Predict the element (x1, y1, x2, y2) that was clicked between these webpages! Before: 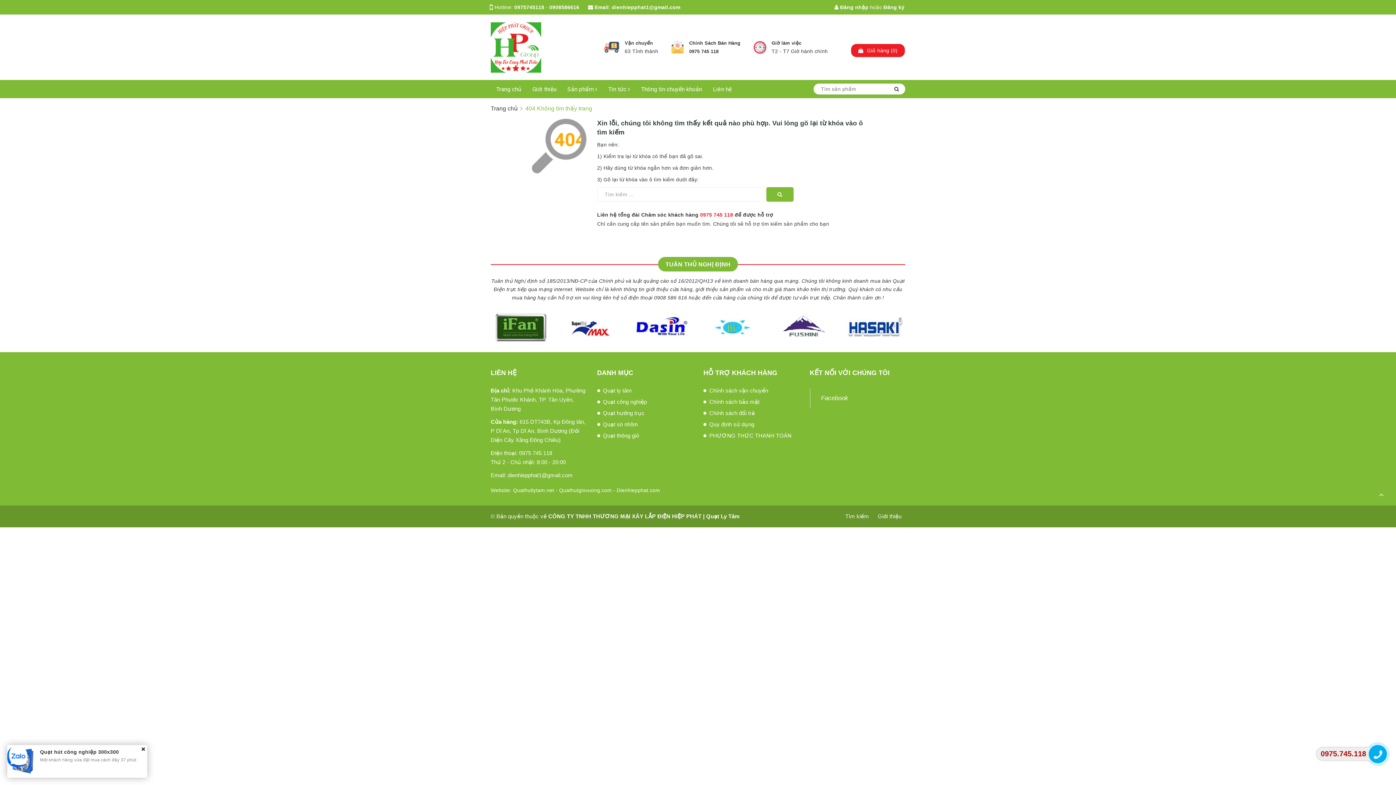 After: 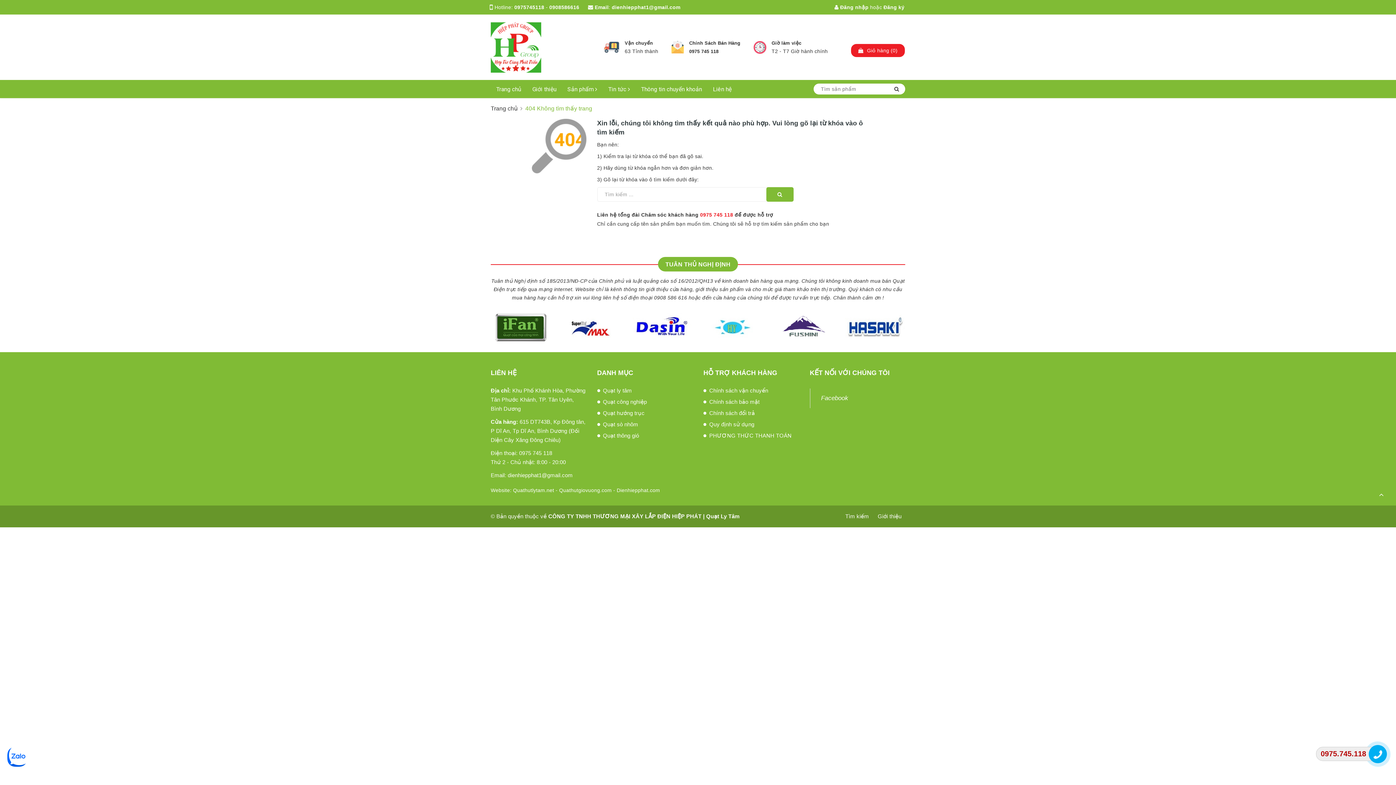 Action: label: TUÂN THỦ NGHỊ ĐỊNH bbox: (658, 257, 738, 271)